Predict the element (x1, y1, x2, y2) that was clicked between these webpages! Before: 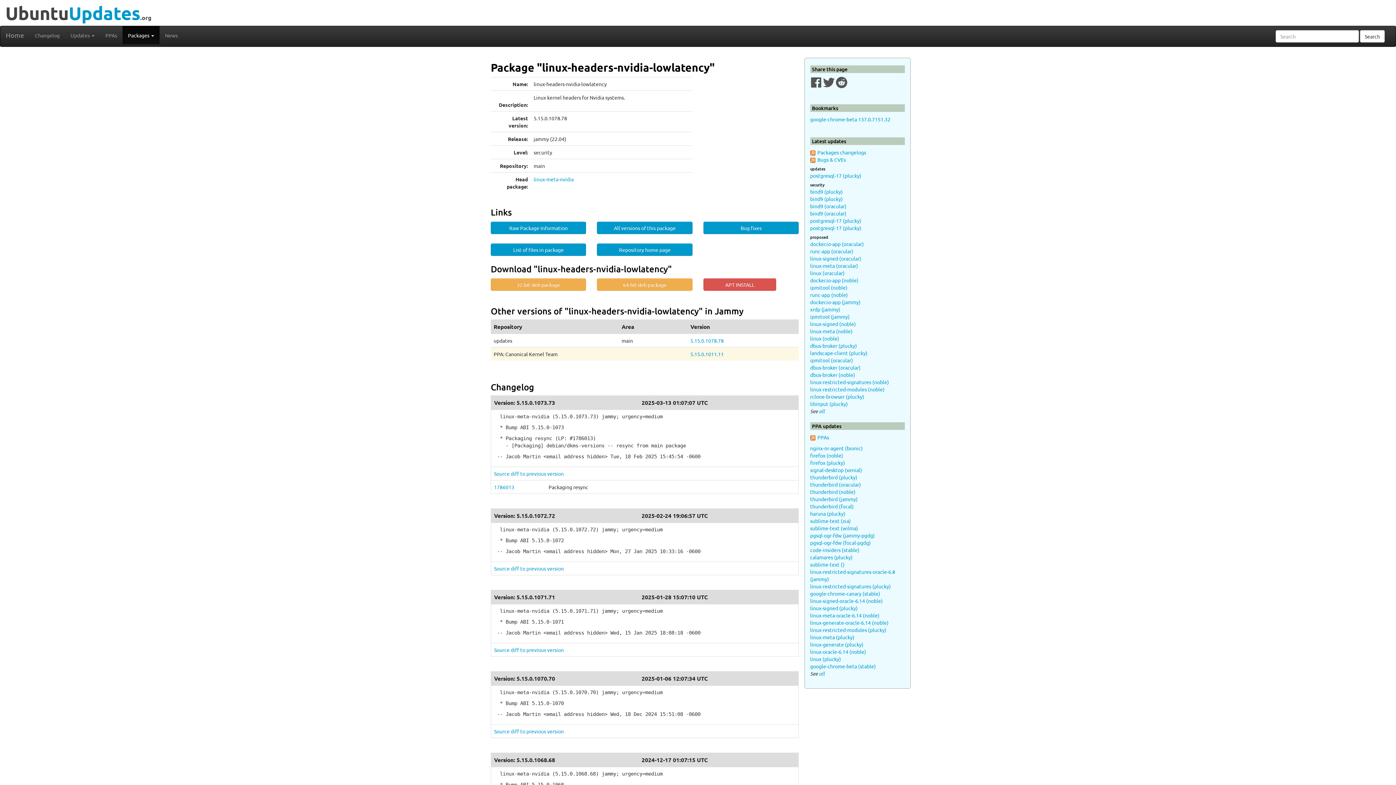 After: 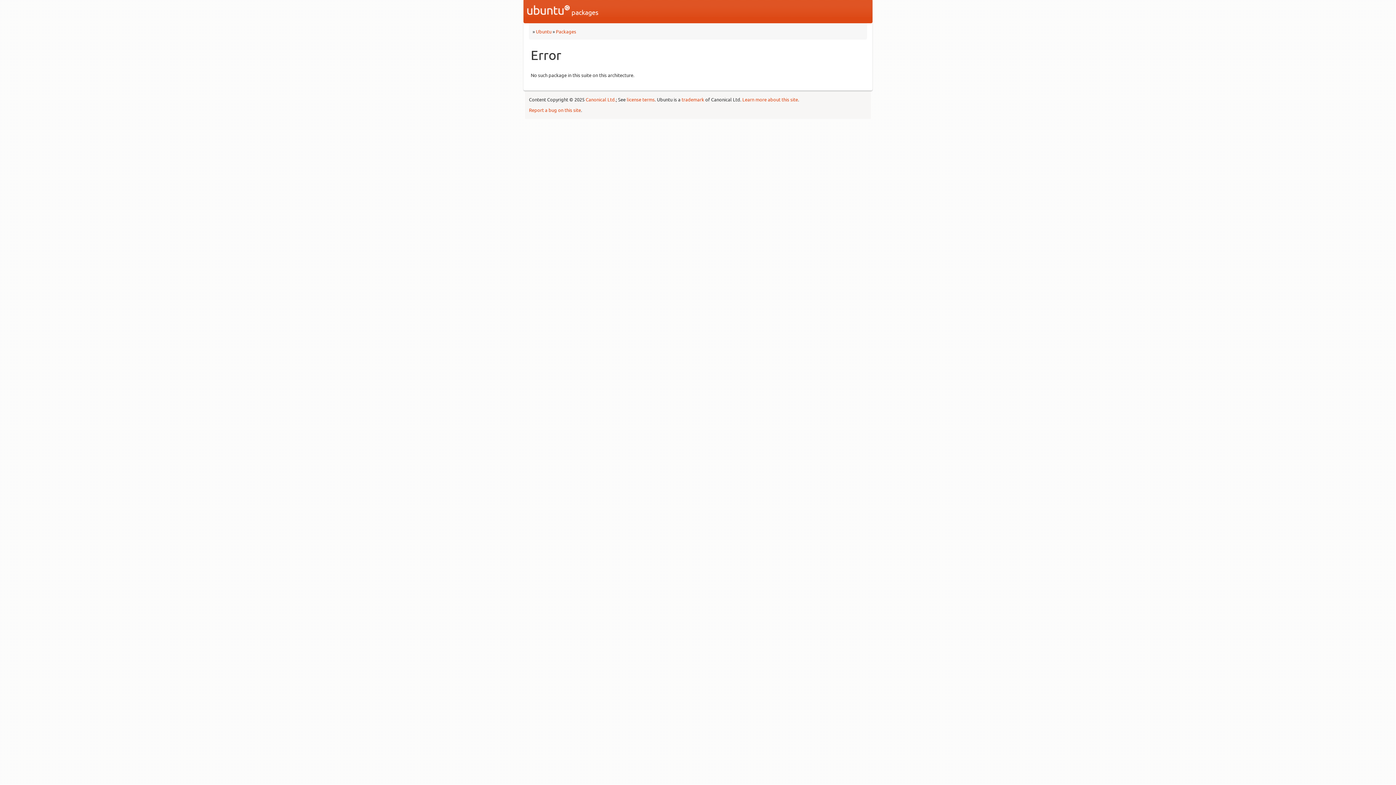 Action: bbox: (490, 243, 586, 256) label: List of files in package